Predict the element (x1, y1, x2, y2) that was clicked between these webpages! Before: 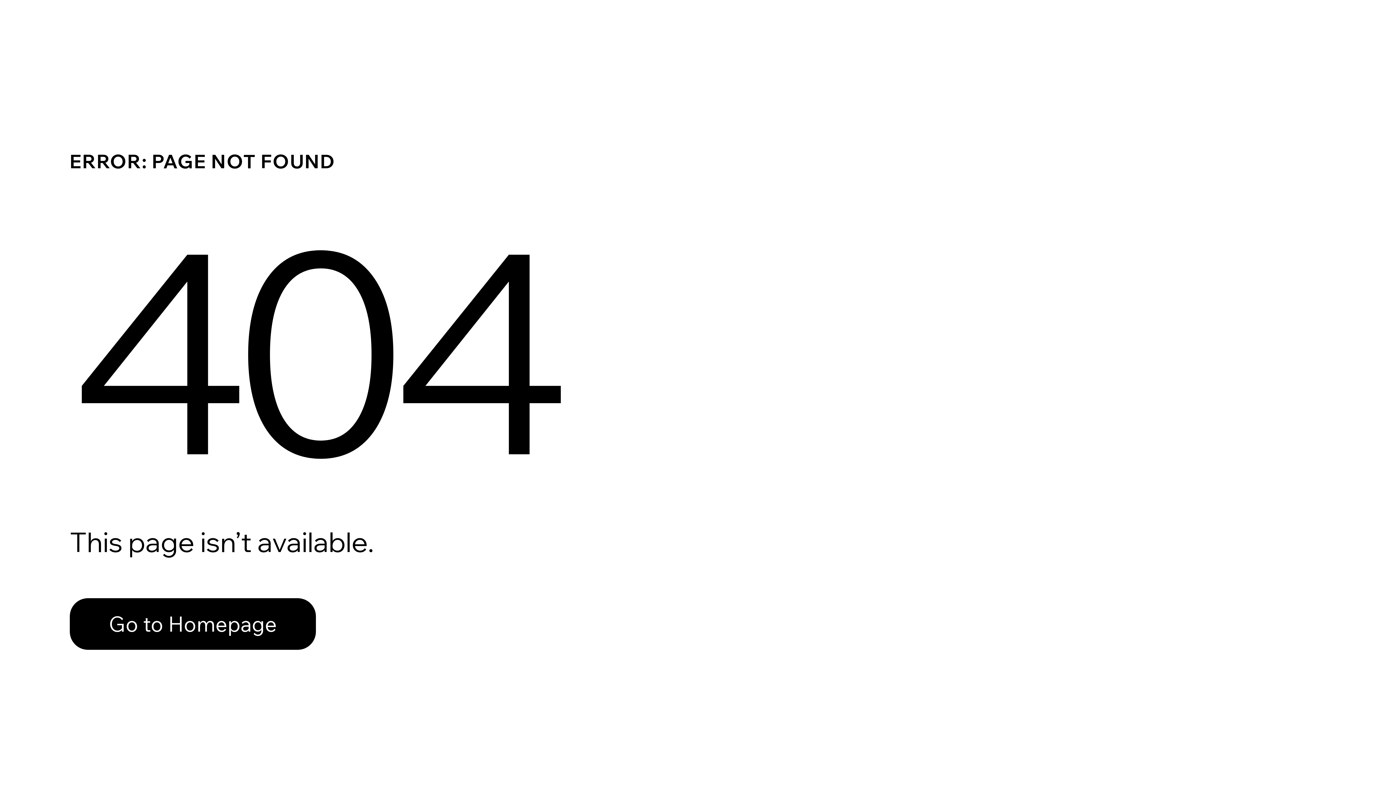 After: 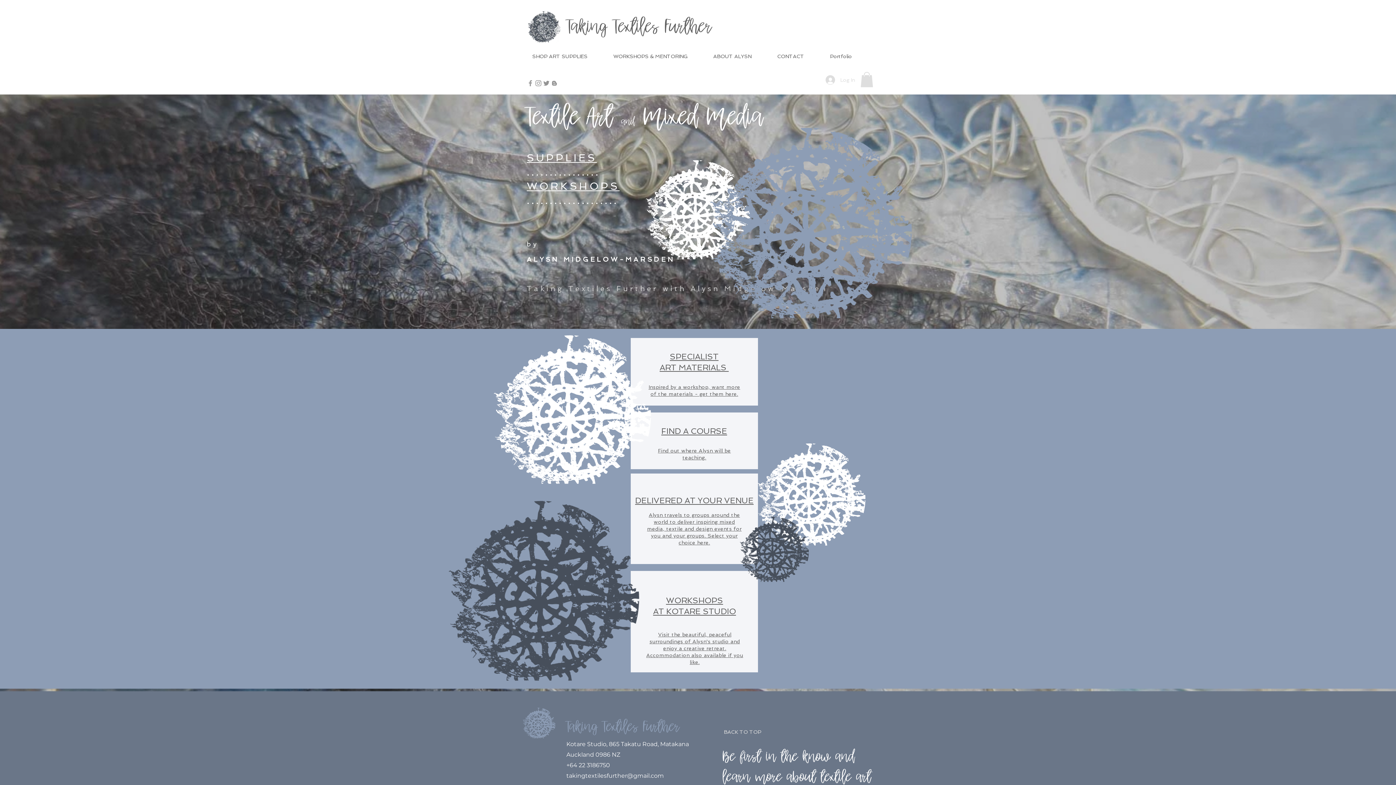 Action: label: Go to Homepage bbox: (69, 598, 316, 650)